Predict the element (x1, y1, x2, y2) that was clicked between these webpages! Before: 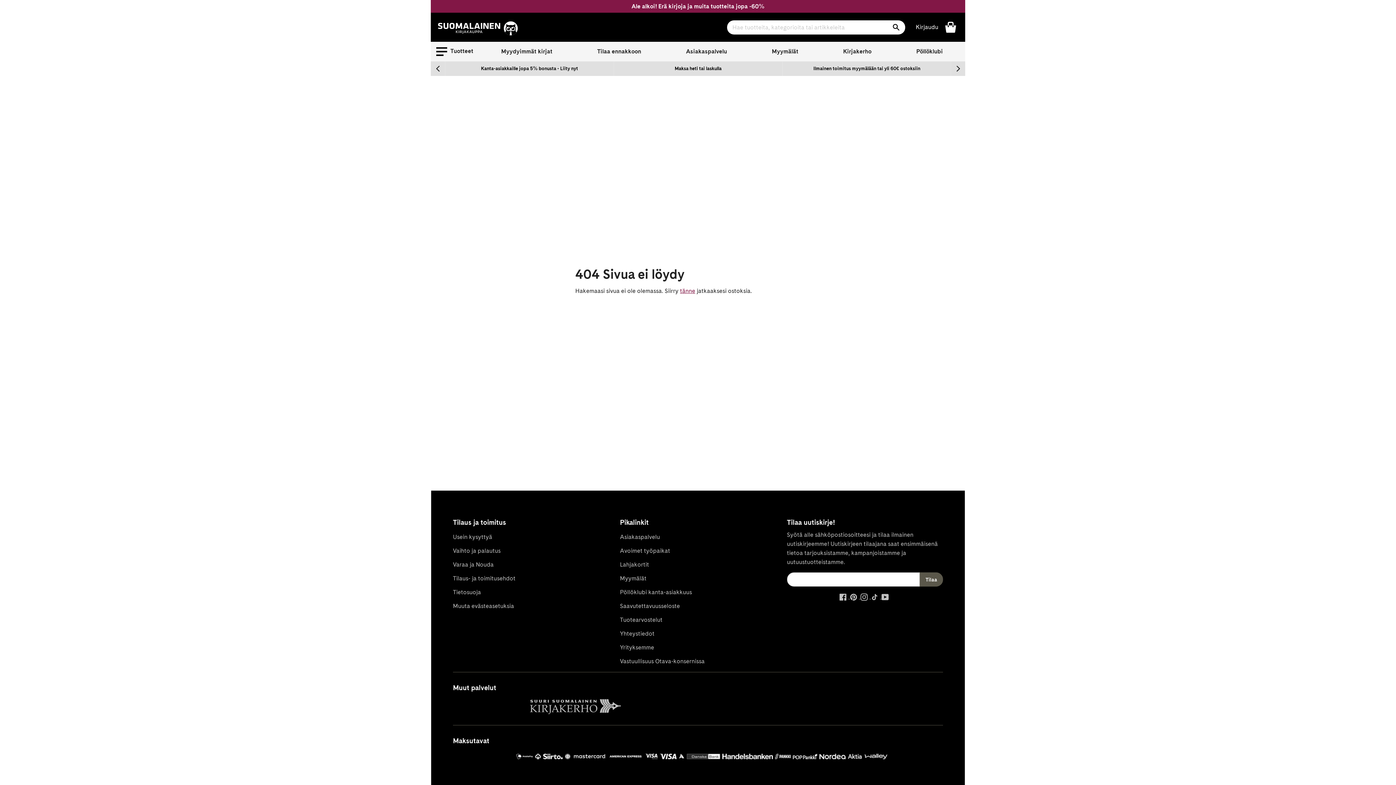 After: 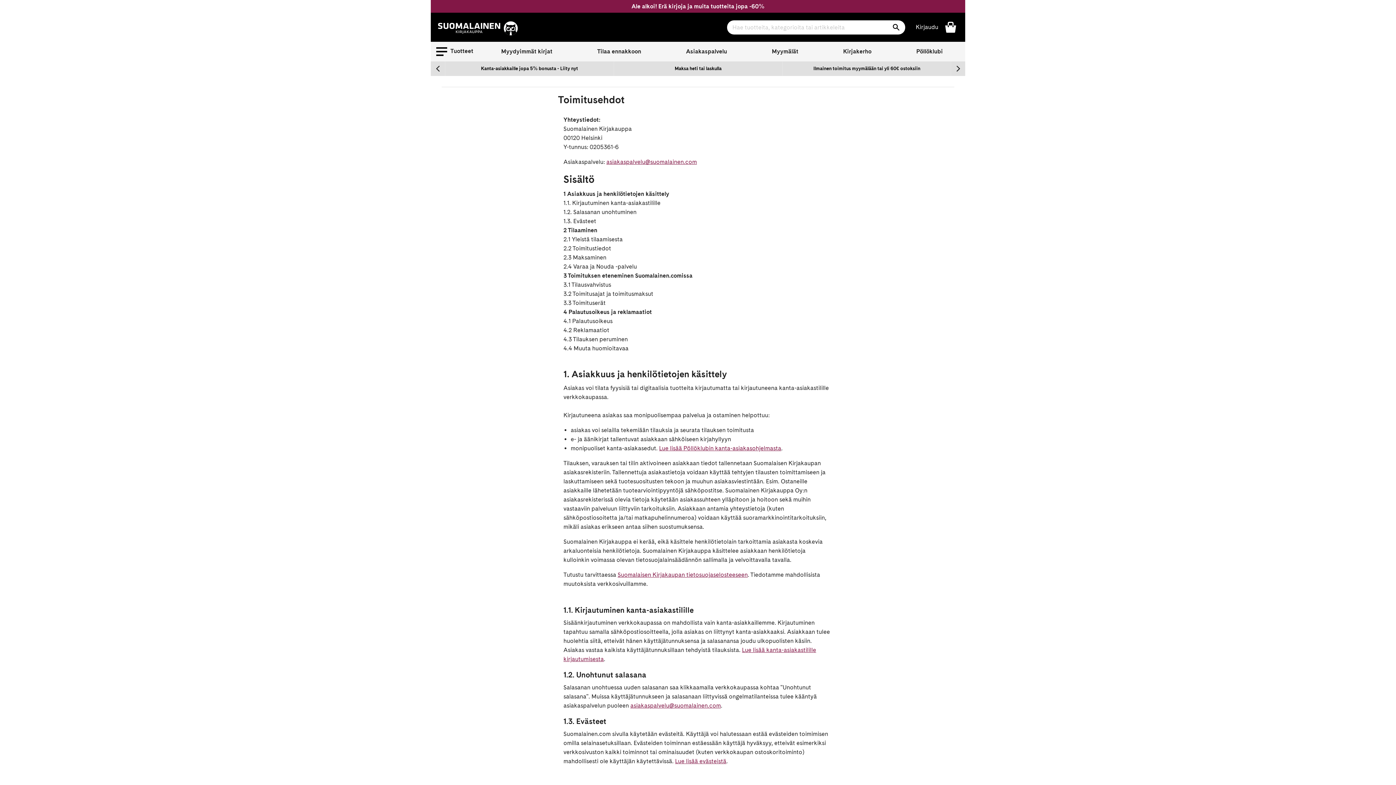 Action: bbox: (453, 572, 609, 585) label: Tilaus- ja toimitusehdot